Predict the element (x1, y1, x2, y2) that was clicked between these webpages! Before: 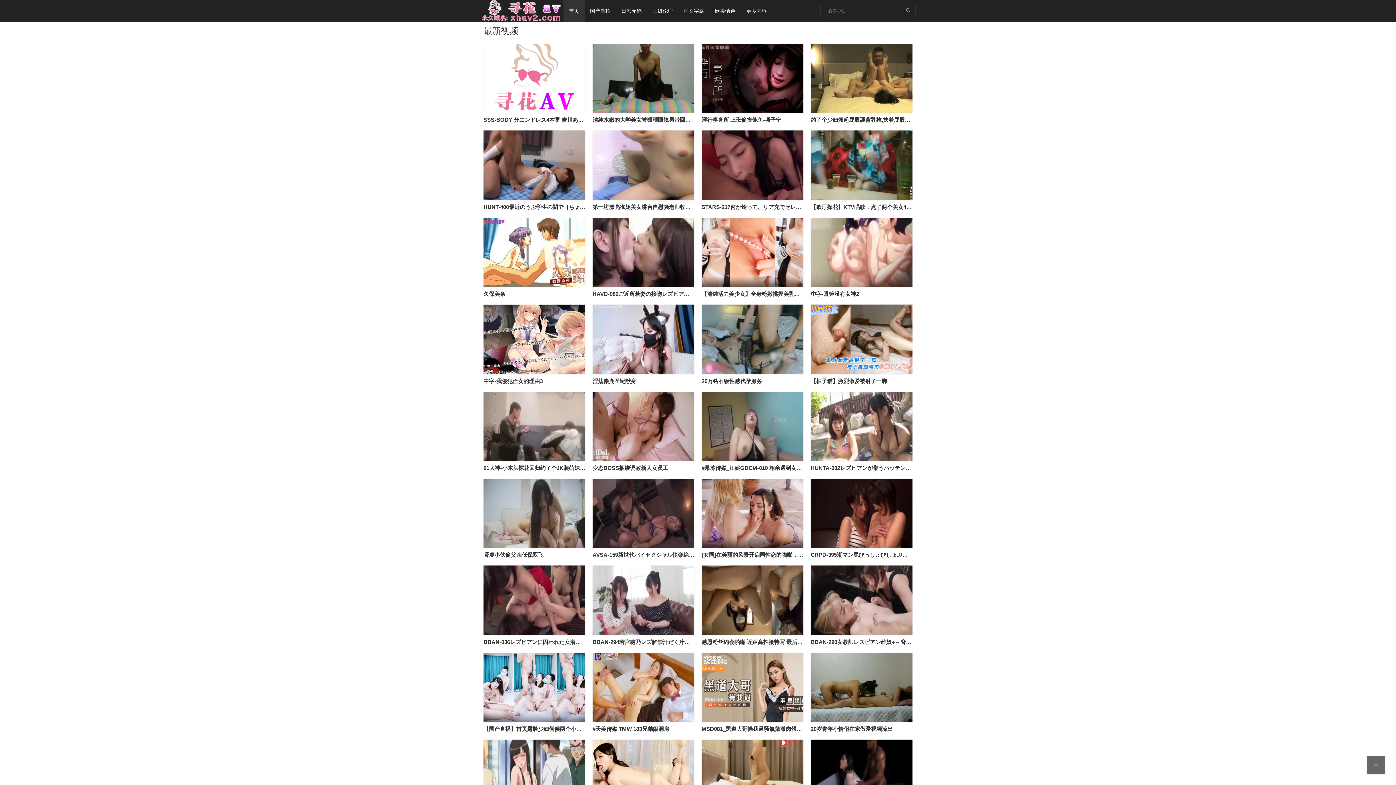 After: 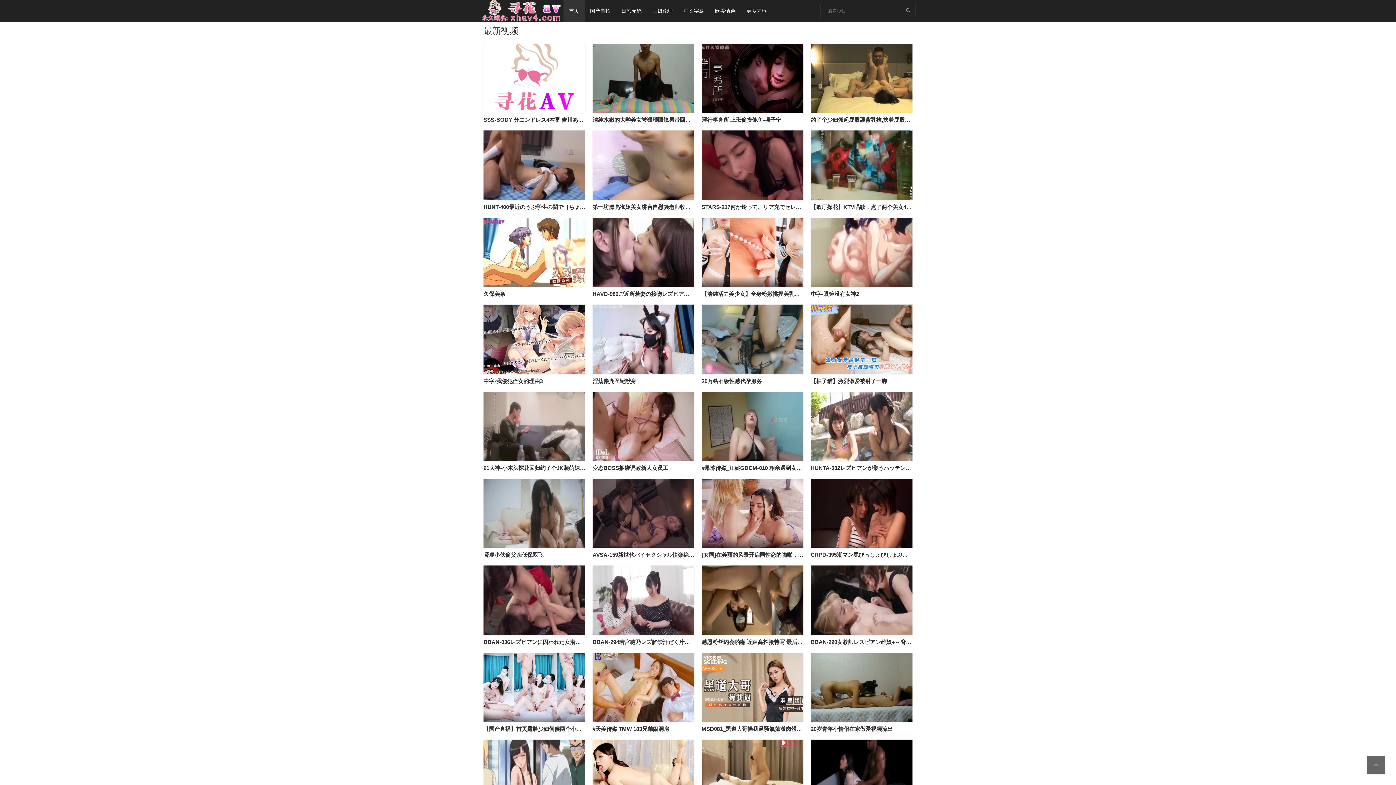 Action: label: 三级伦理 bbox: (647, 0, 678, 21)